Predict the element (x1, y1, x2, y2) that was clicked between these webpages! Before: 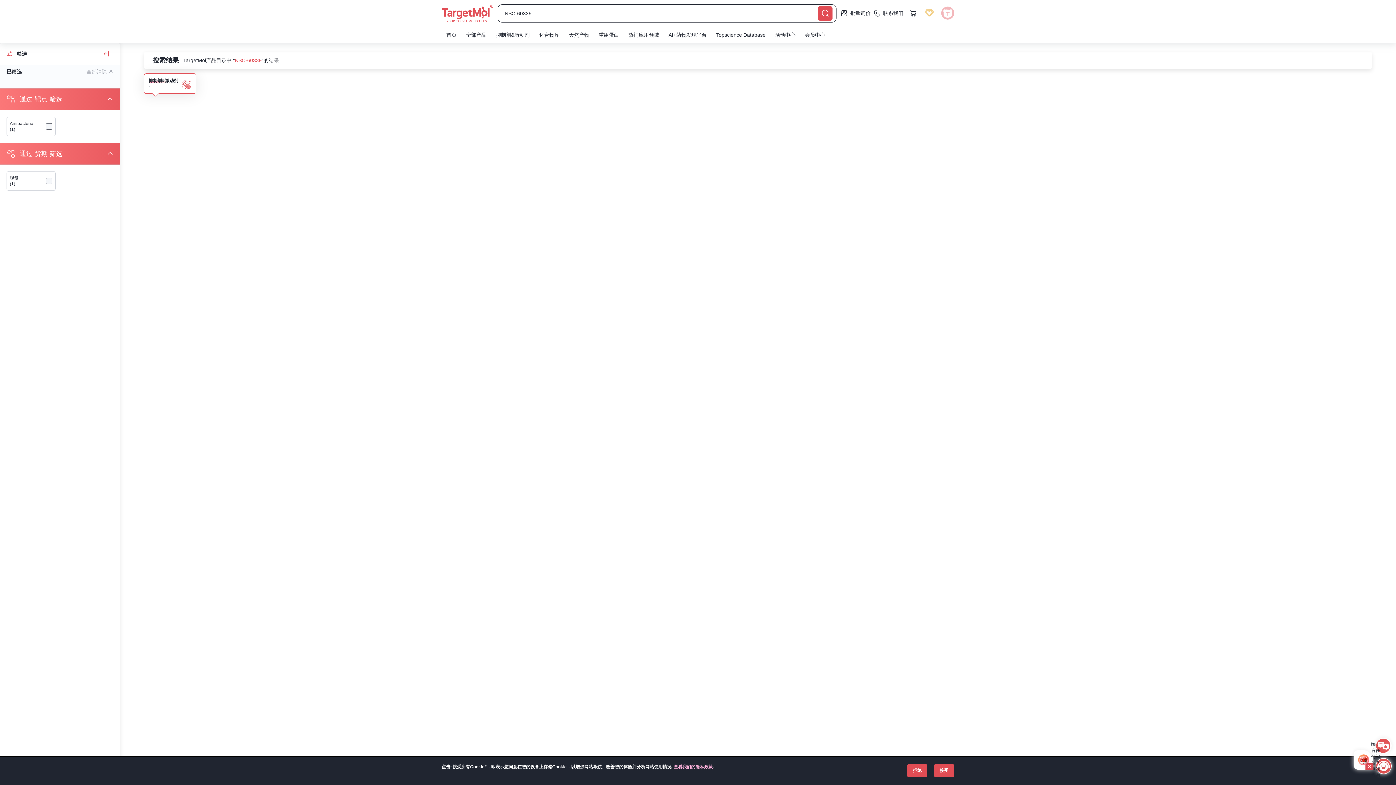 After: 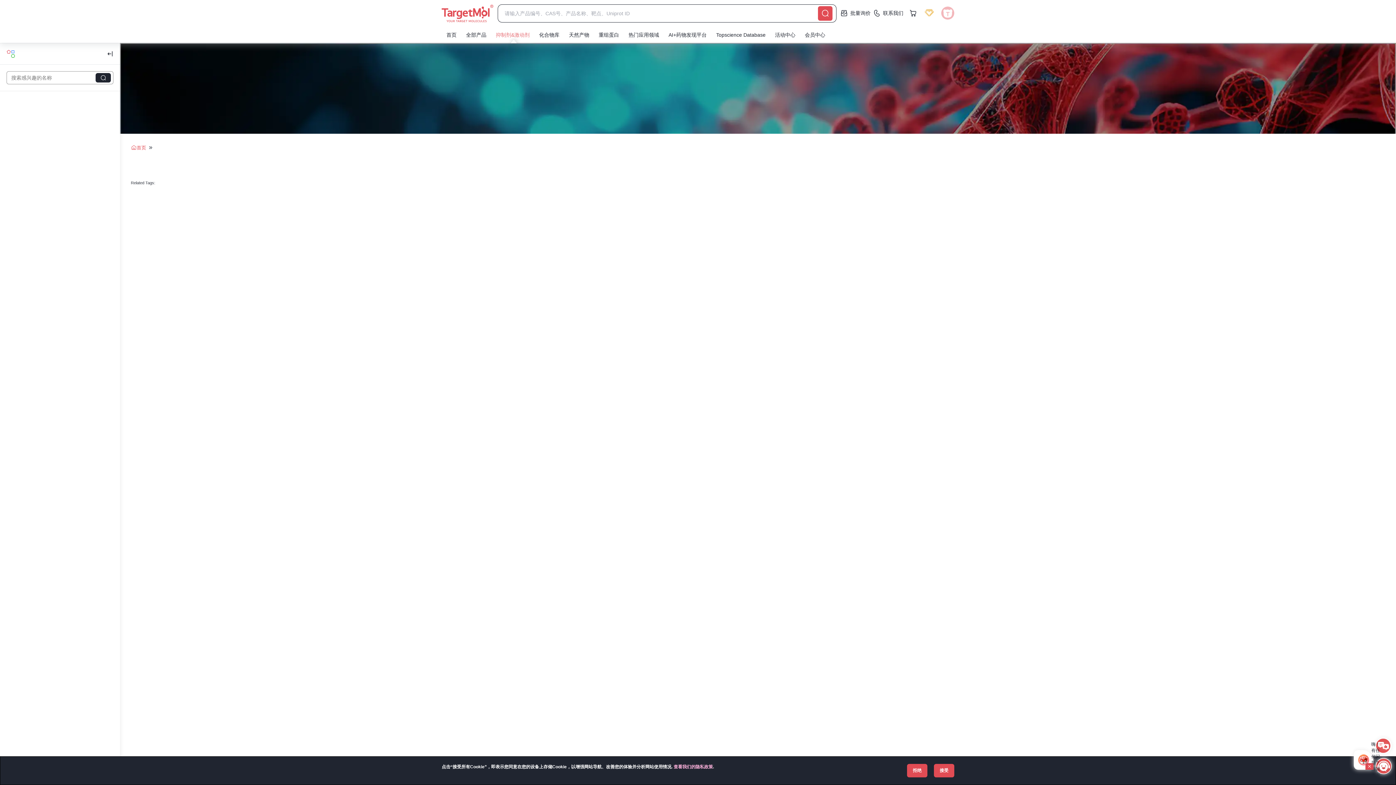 Action: label: 抑制剂&激动剂 bbox: (496, 32, 529, 37)